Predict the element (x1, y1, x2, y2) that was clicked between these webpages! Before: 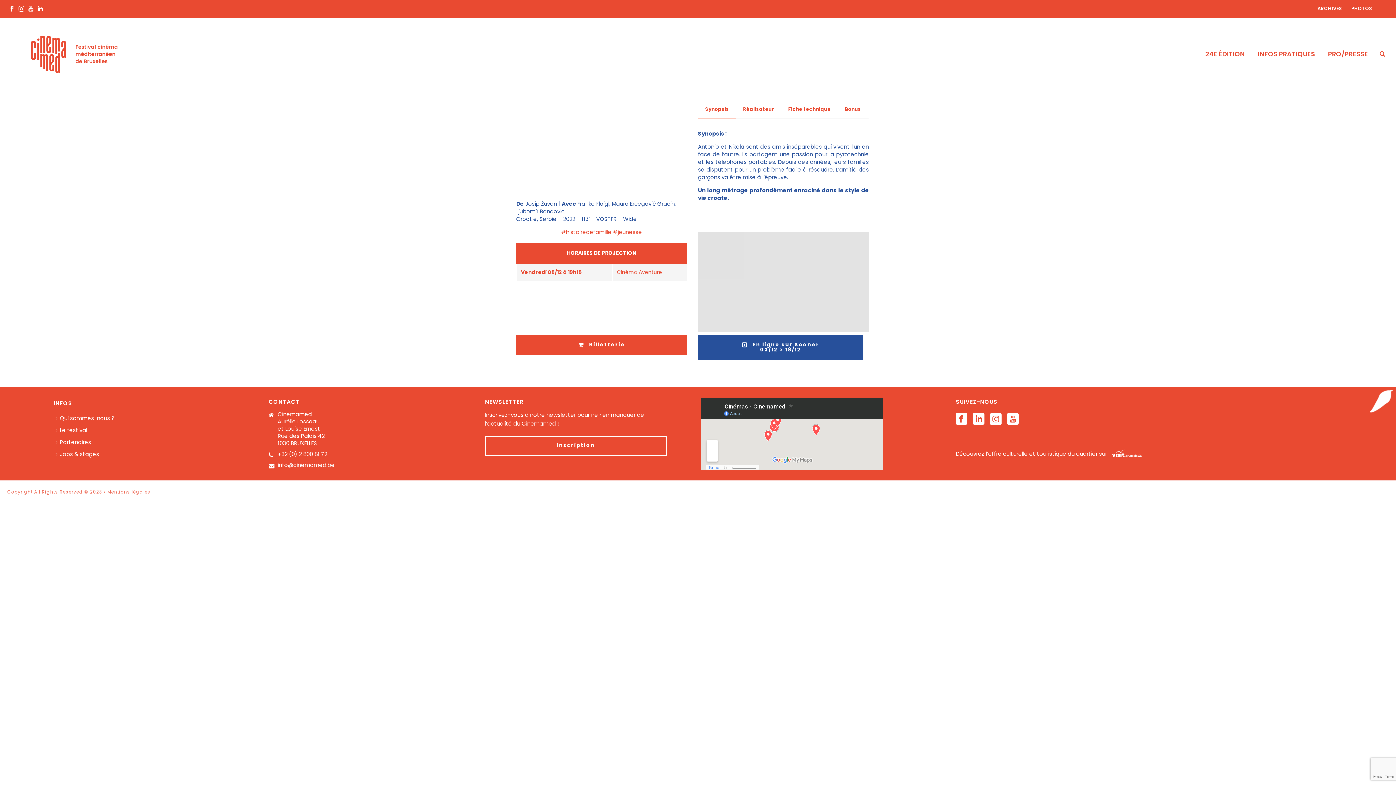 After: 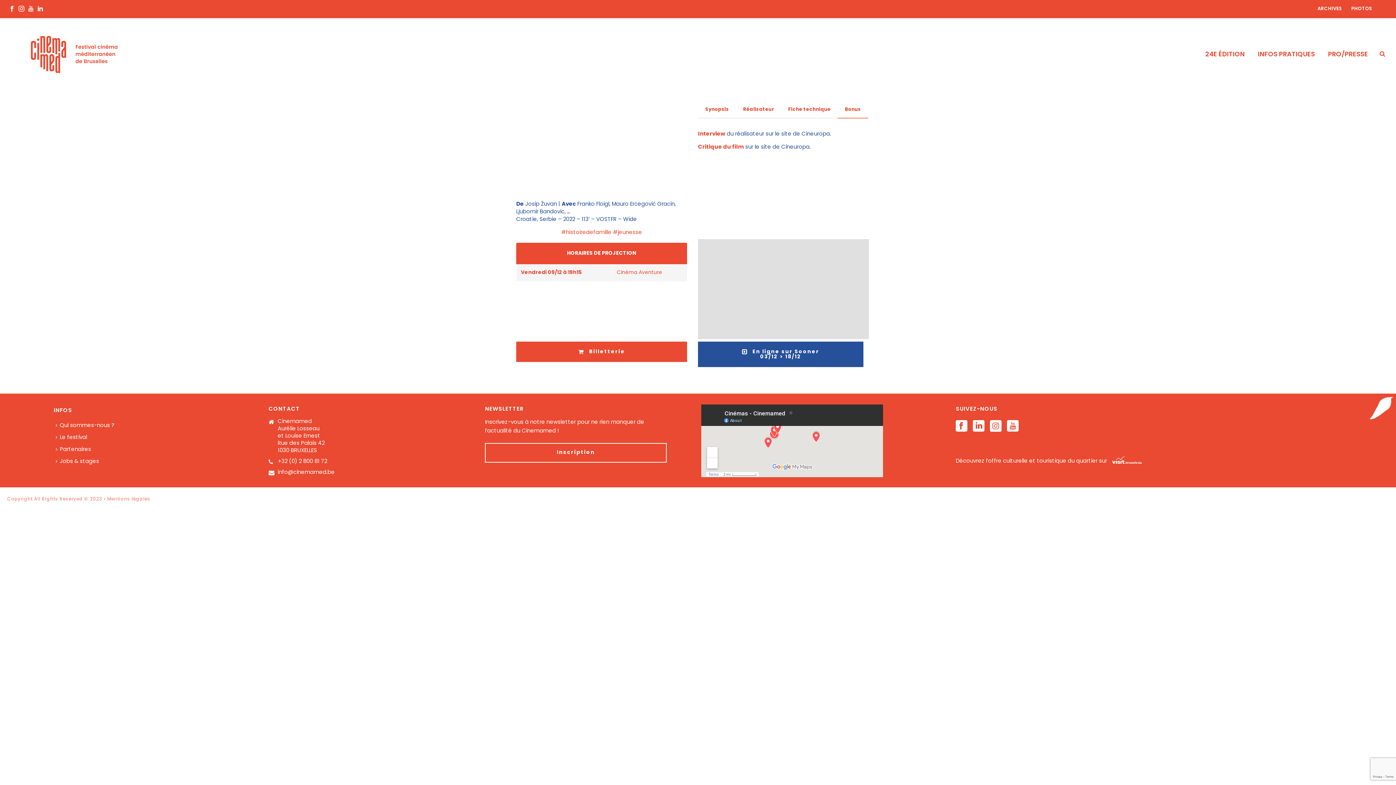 Action: bbox: (837, 101, 868, 118) label: Bonus